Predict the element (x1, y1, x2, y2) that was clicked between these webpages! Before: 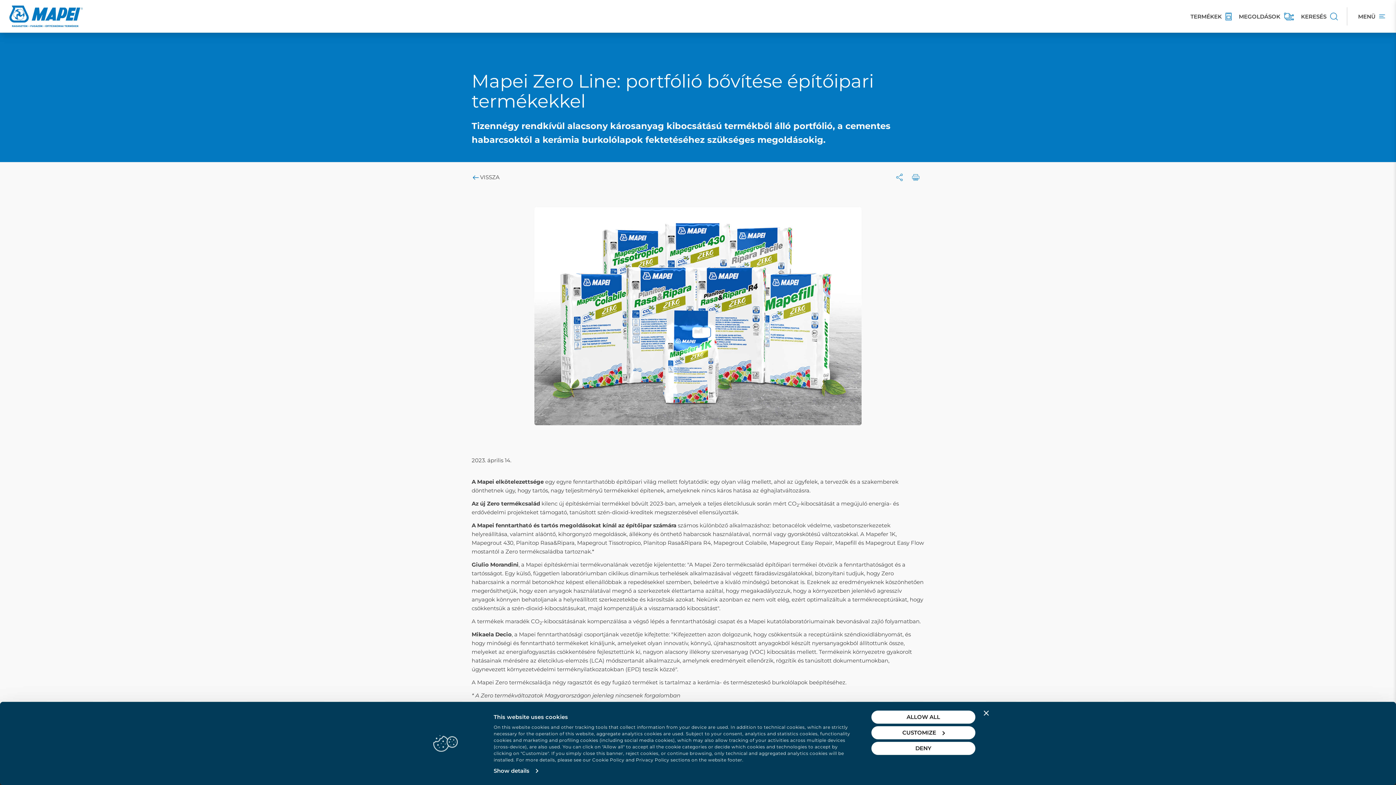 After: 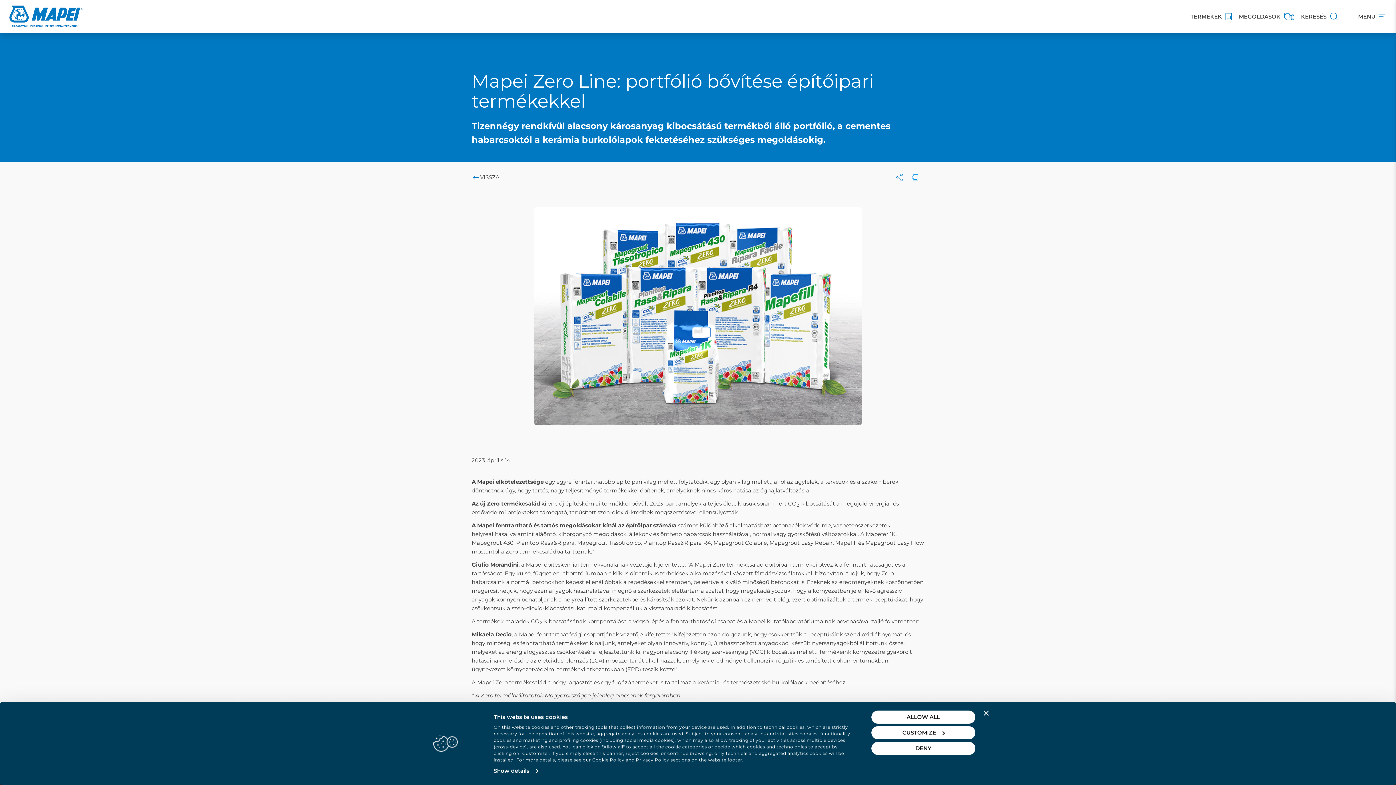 Action: bbox: (908, 169, 923, 184)